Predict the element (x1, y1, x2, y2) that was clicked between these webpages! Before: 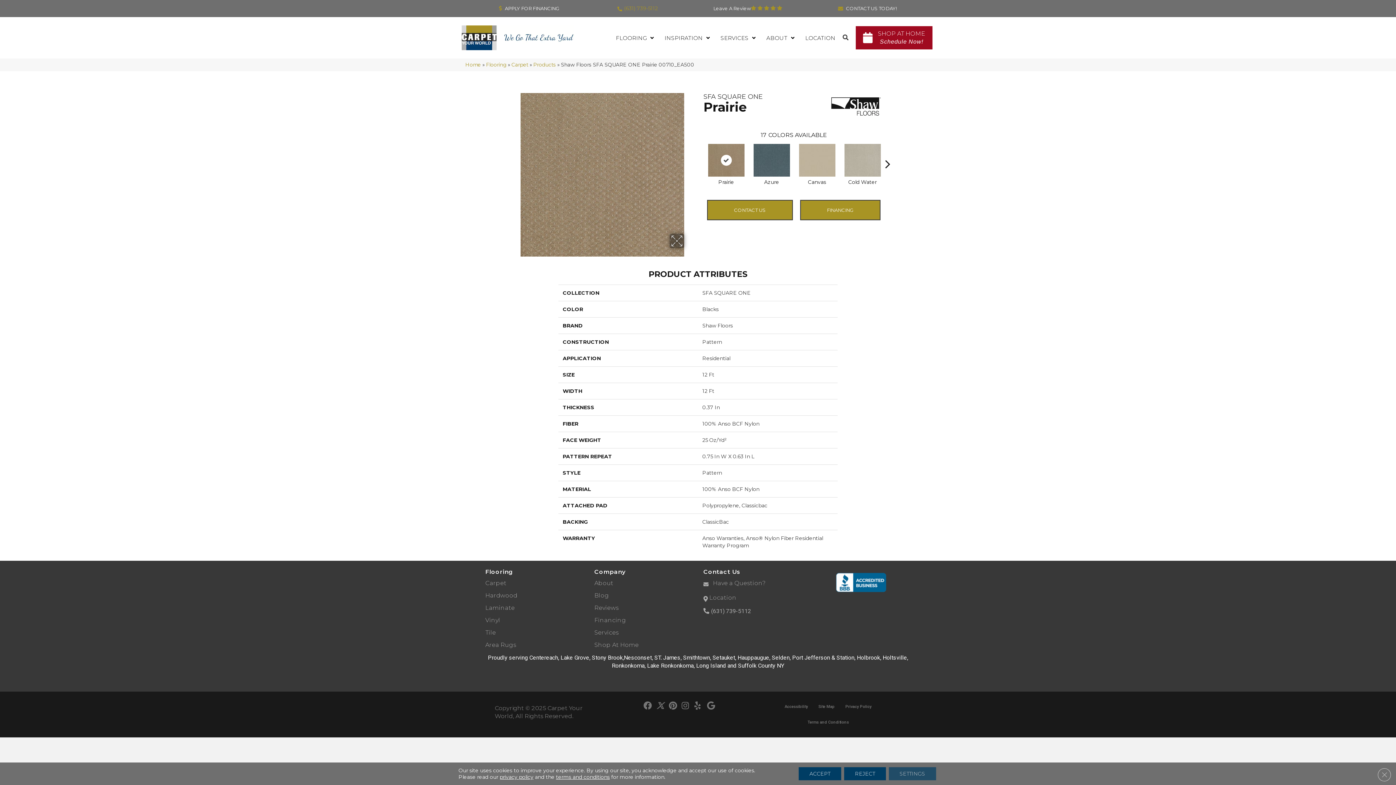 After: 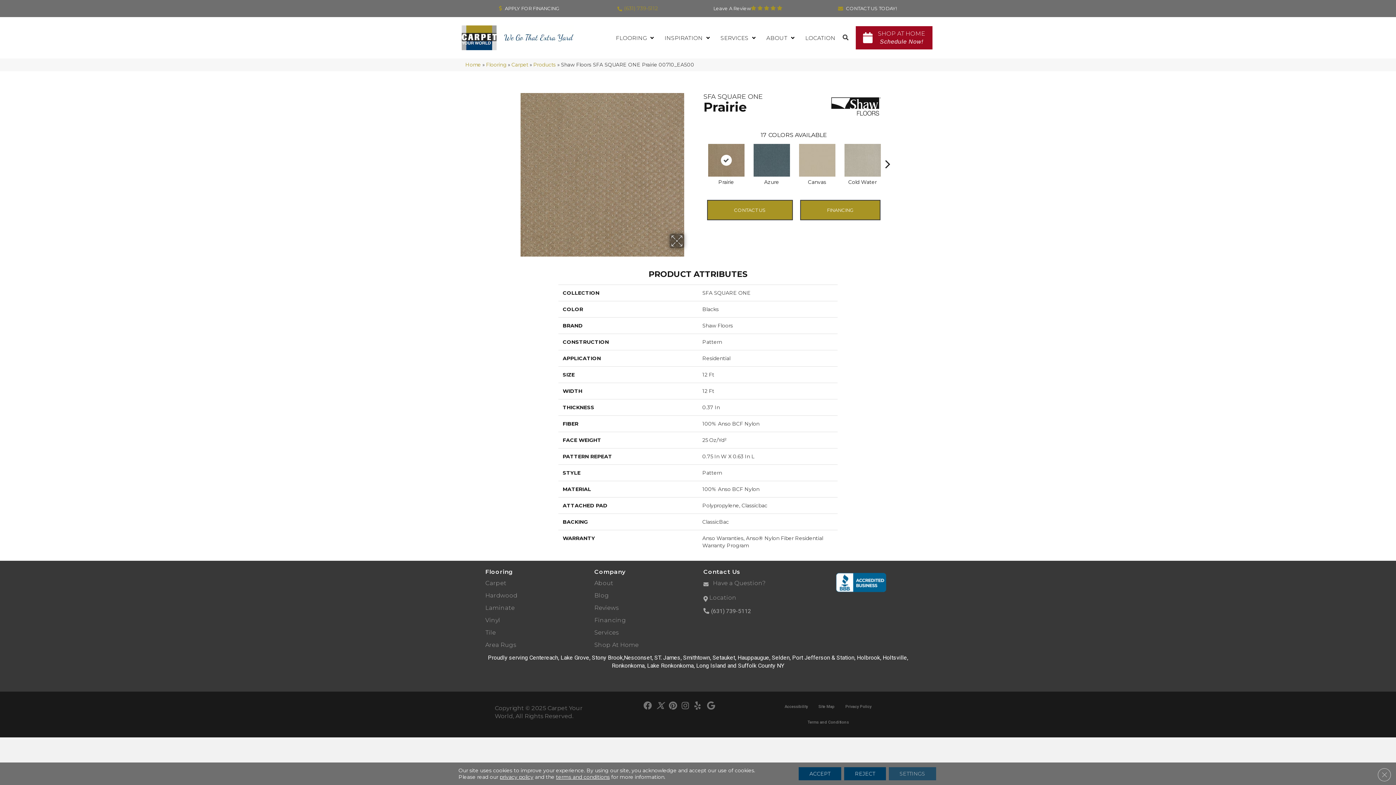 Action: bbox: (706, 142, 746, 178)